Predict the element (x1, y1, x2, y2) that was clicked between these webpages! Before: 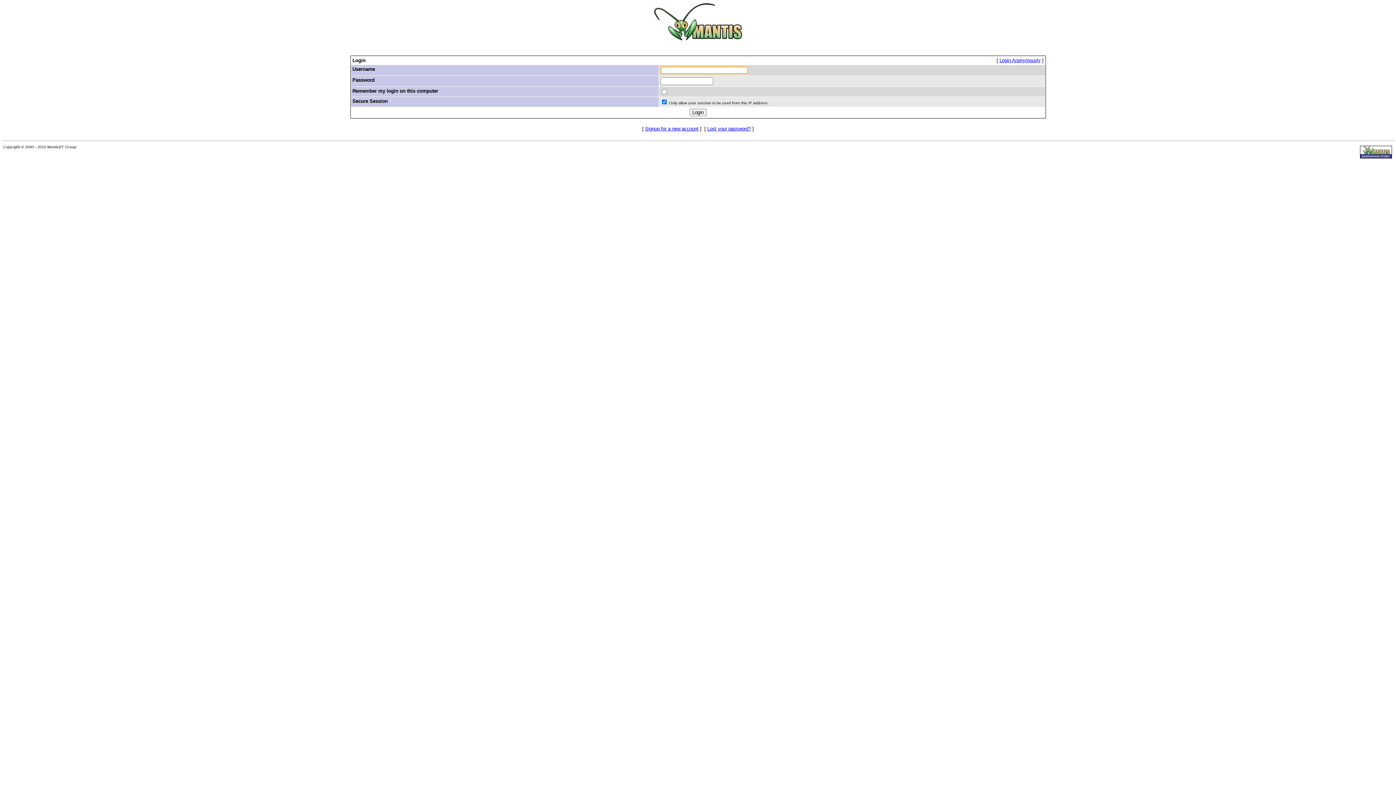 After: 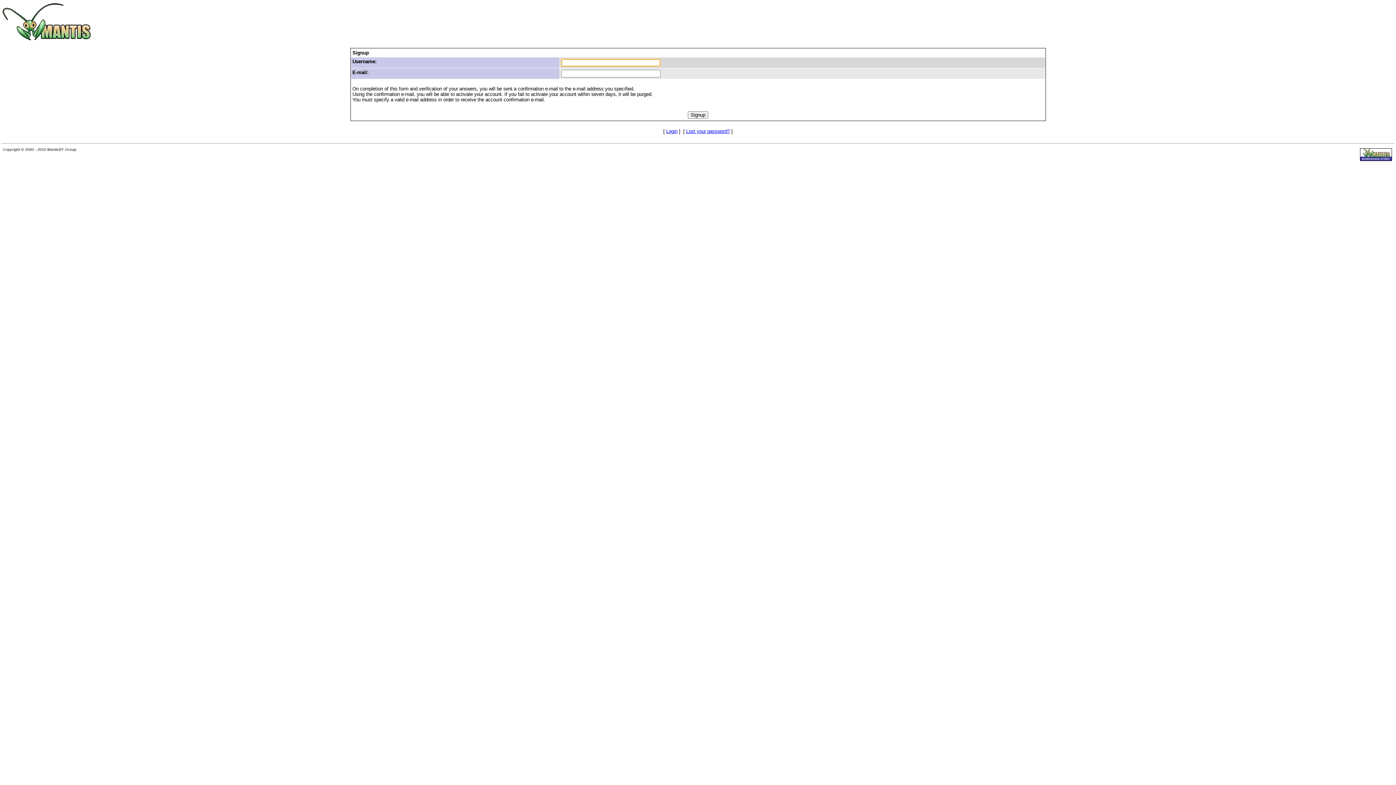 Action: bbox: (645, 126, 698, 131) label: Signup for a new account